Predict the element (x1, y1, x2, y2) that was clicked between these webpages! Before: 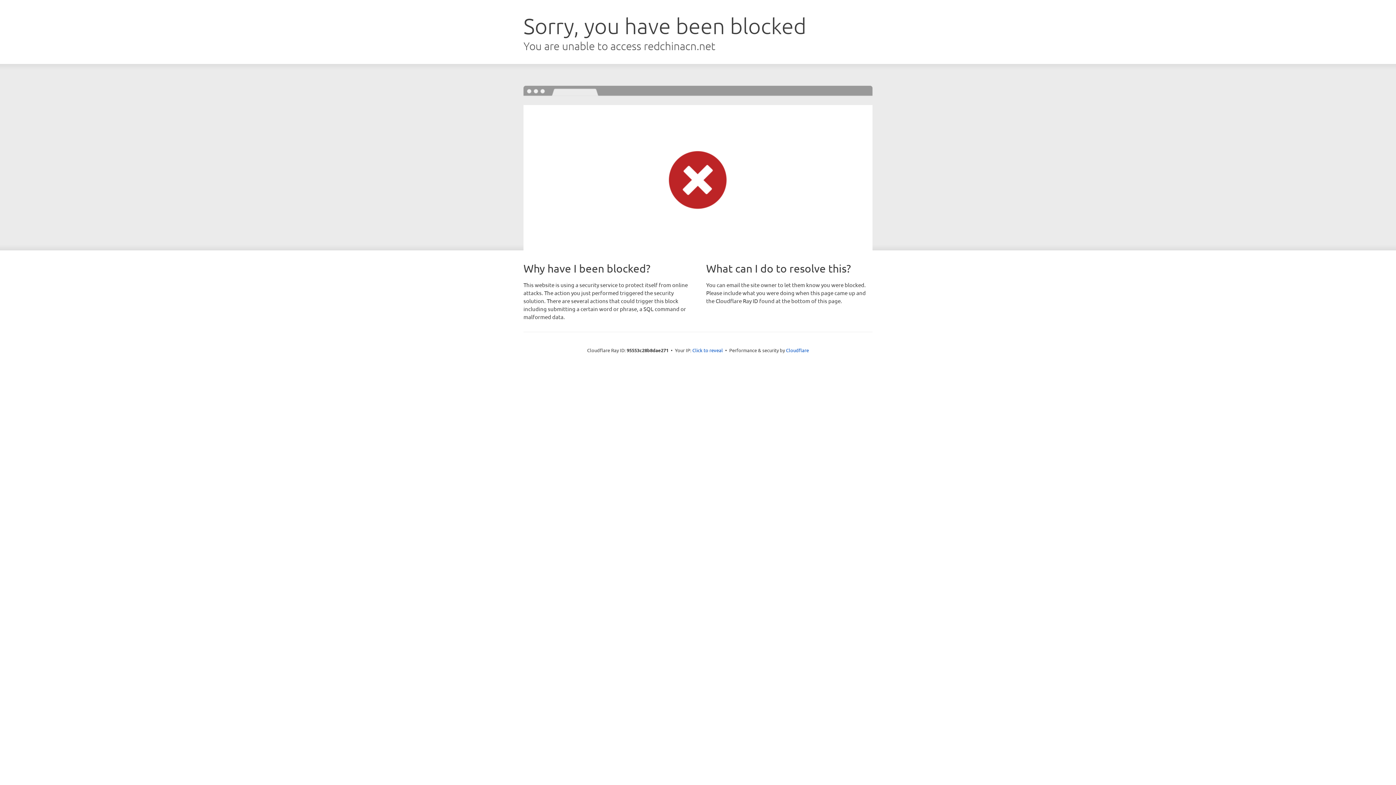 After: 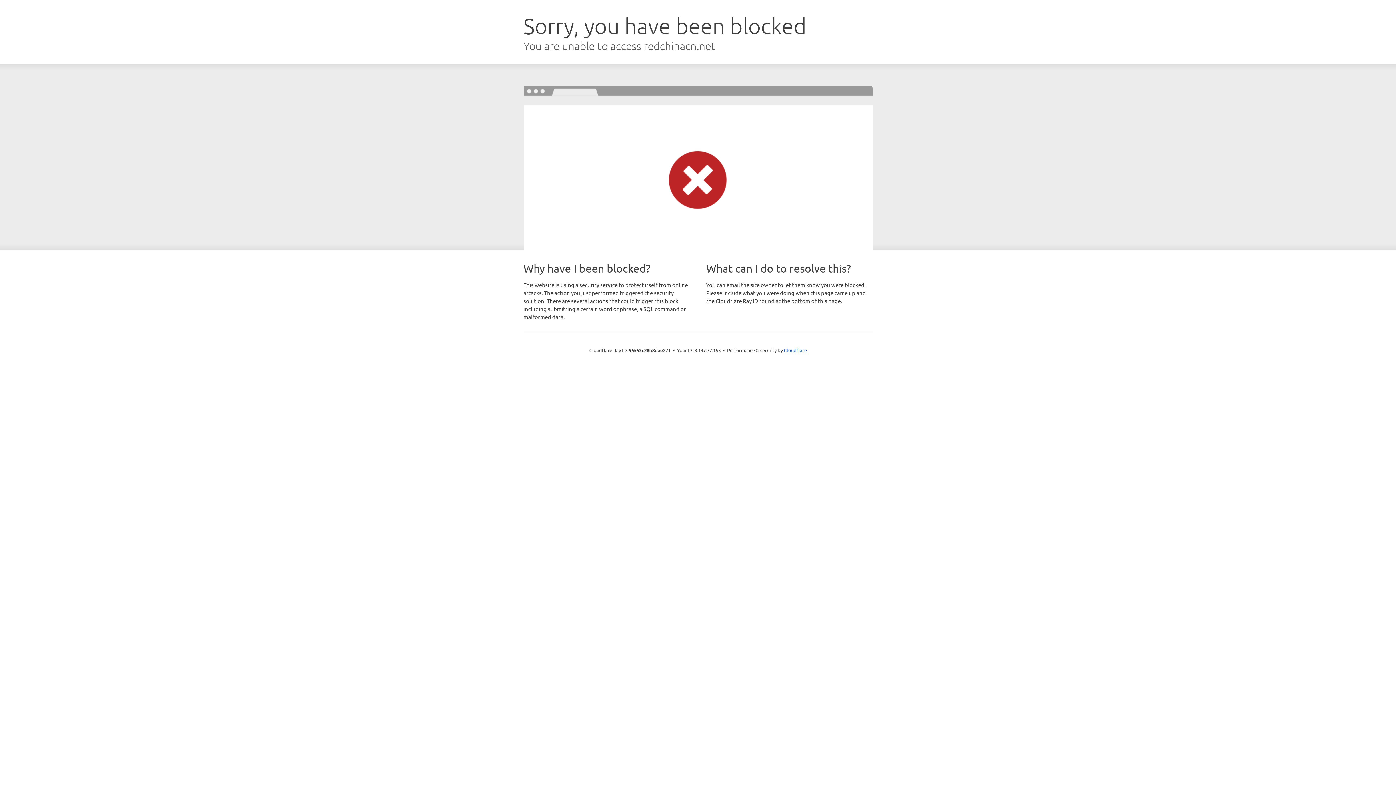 Action: bbox: (692, 346, 723, 353) label: Click to reveal